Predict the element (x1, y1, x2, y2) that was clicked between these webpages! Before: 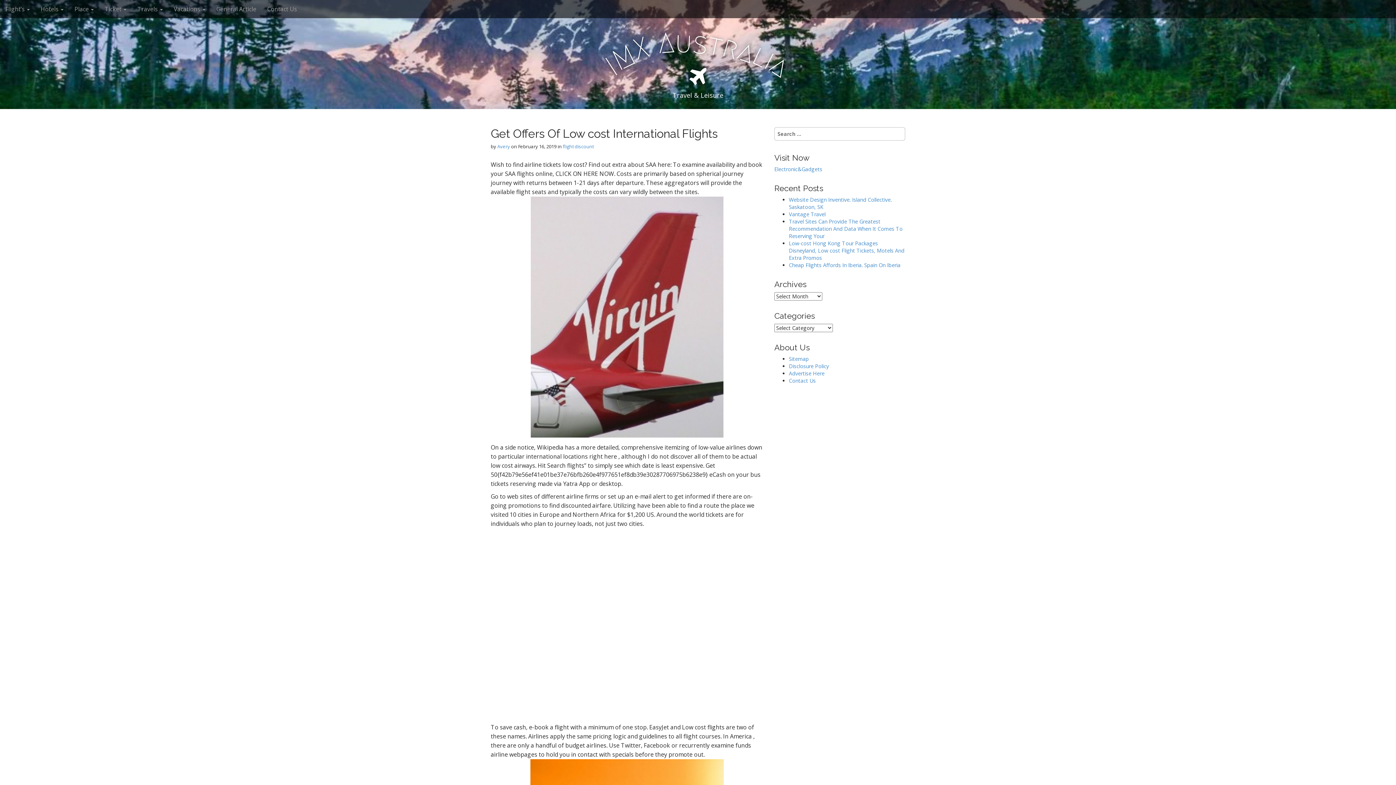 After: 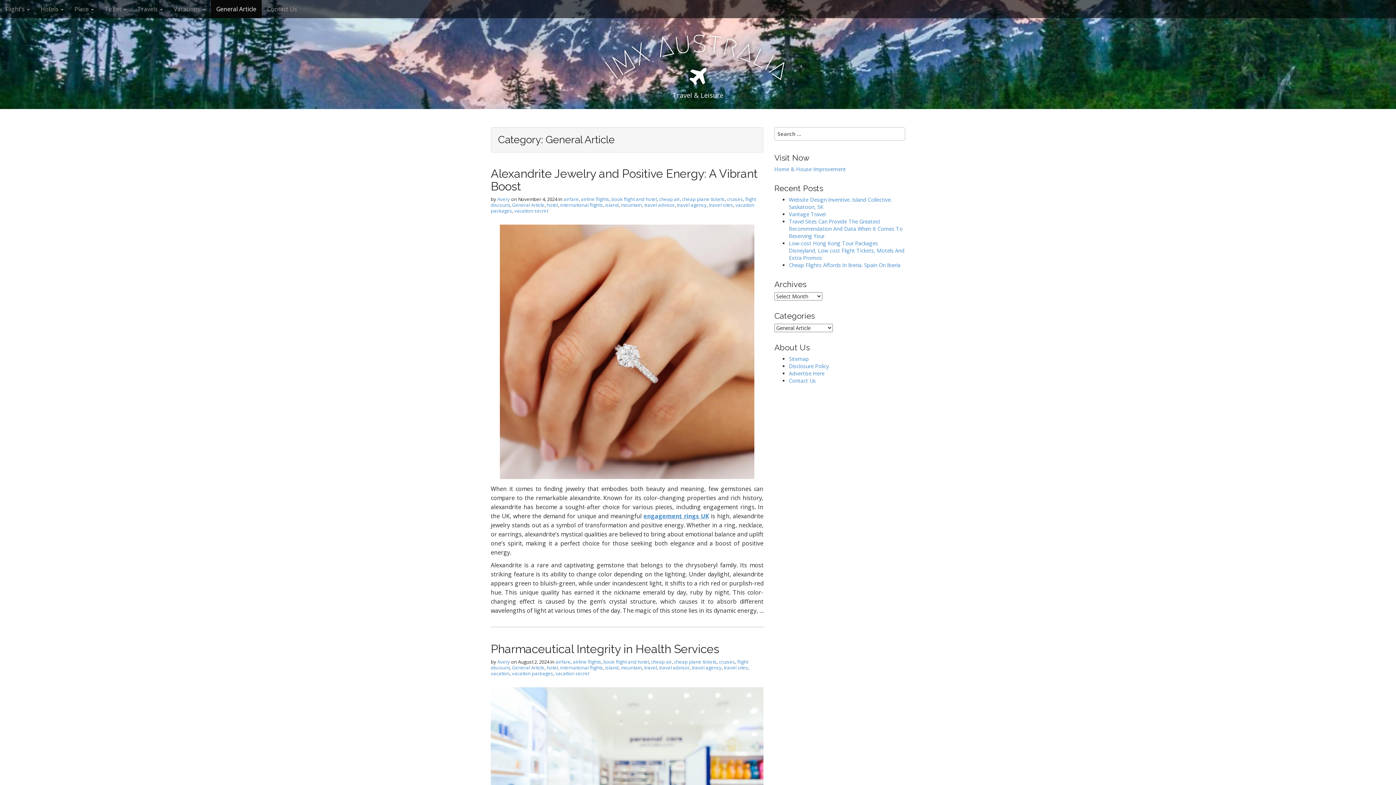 Action: bbox: (210, 0, 261, 18) label: General Article